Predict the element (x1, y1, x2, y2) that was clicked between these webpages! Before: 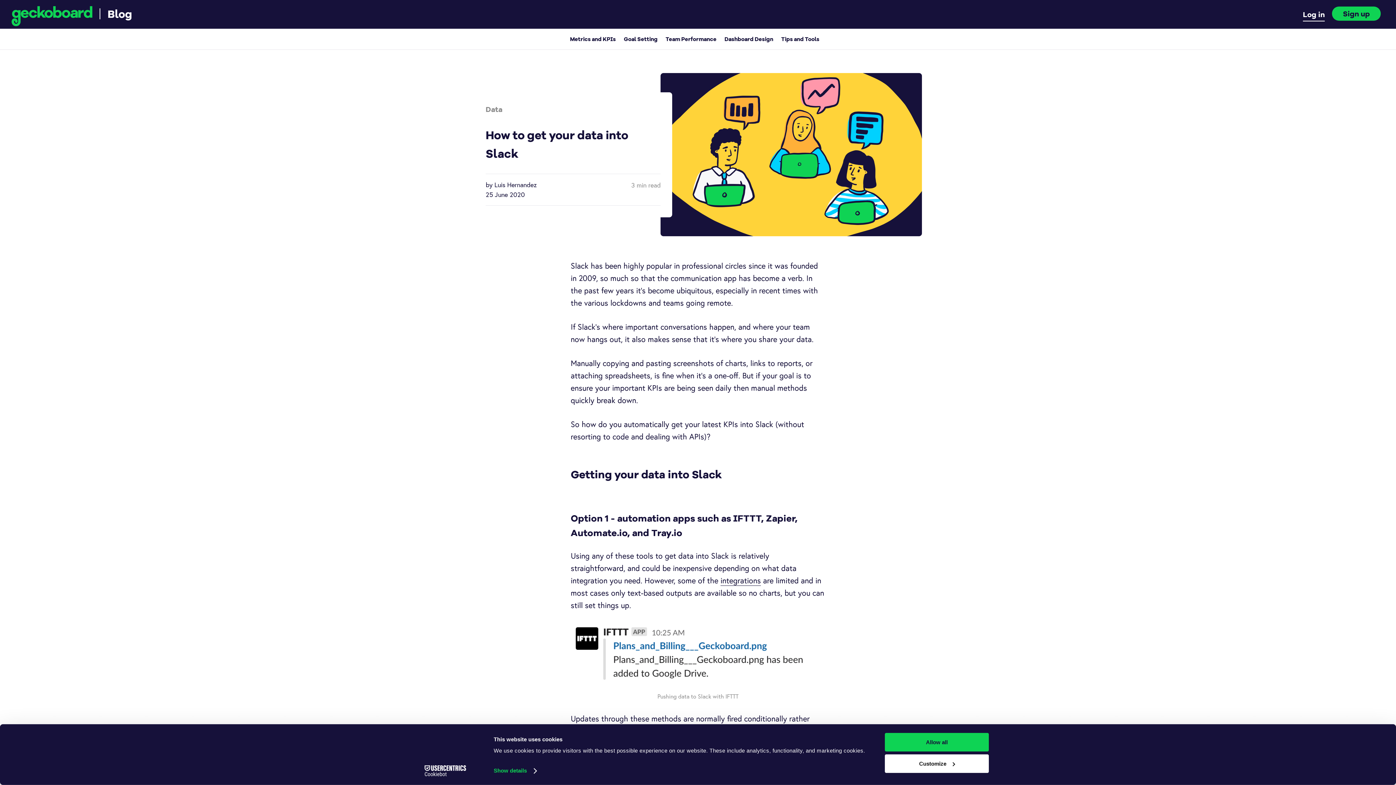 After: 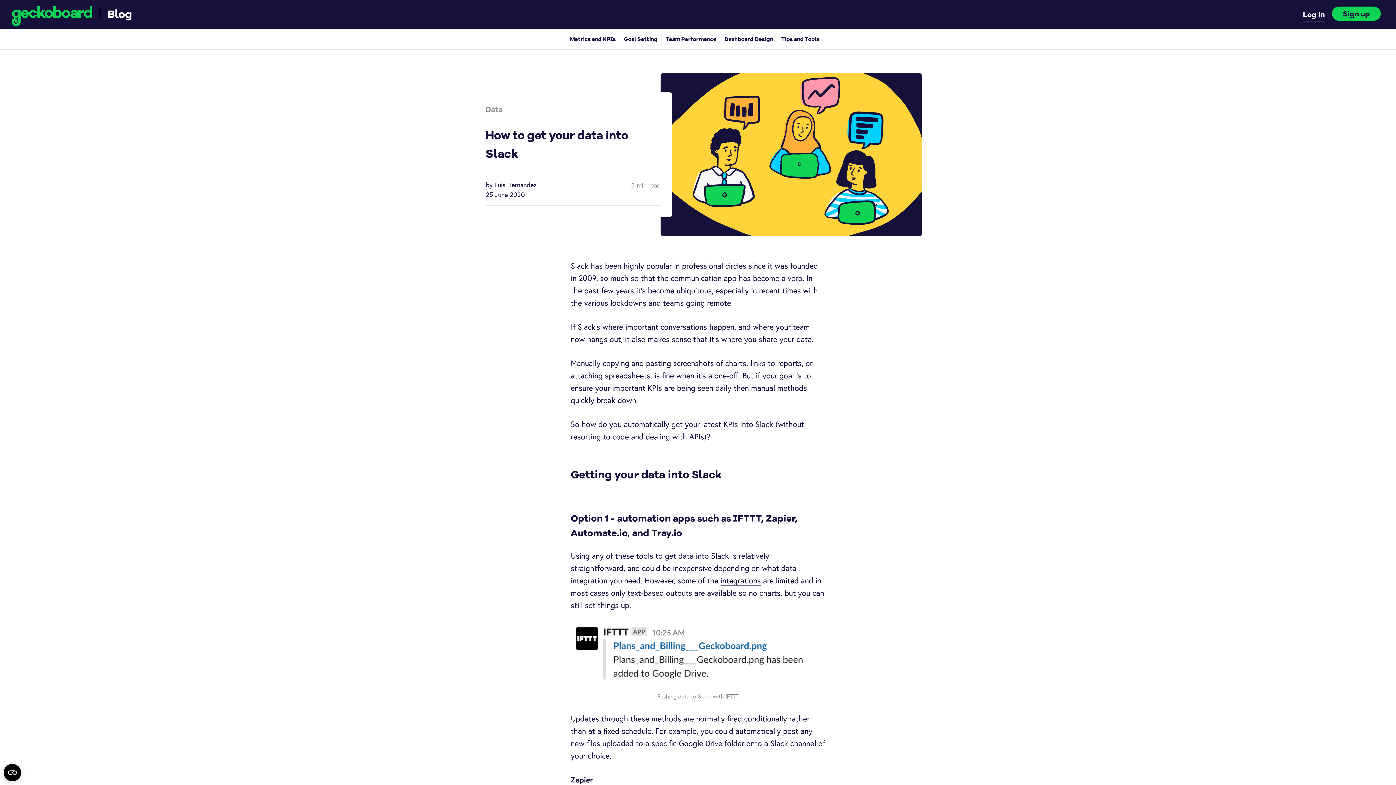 Action: bbox: (885, 733, 989, 751) label: Allow all